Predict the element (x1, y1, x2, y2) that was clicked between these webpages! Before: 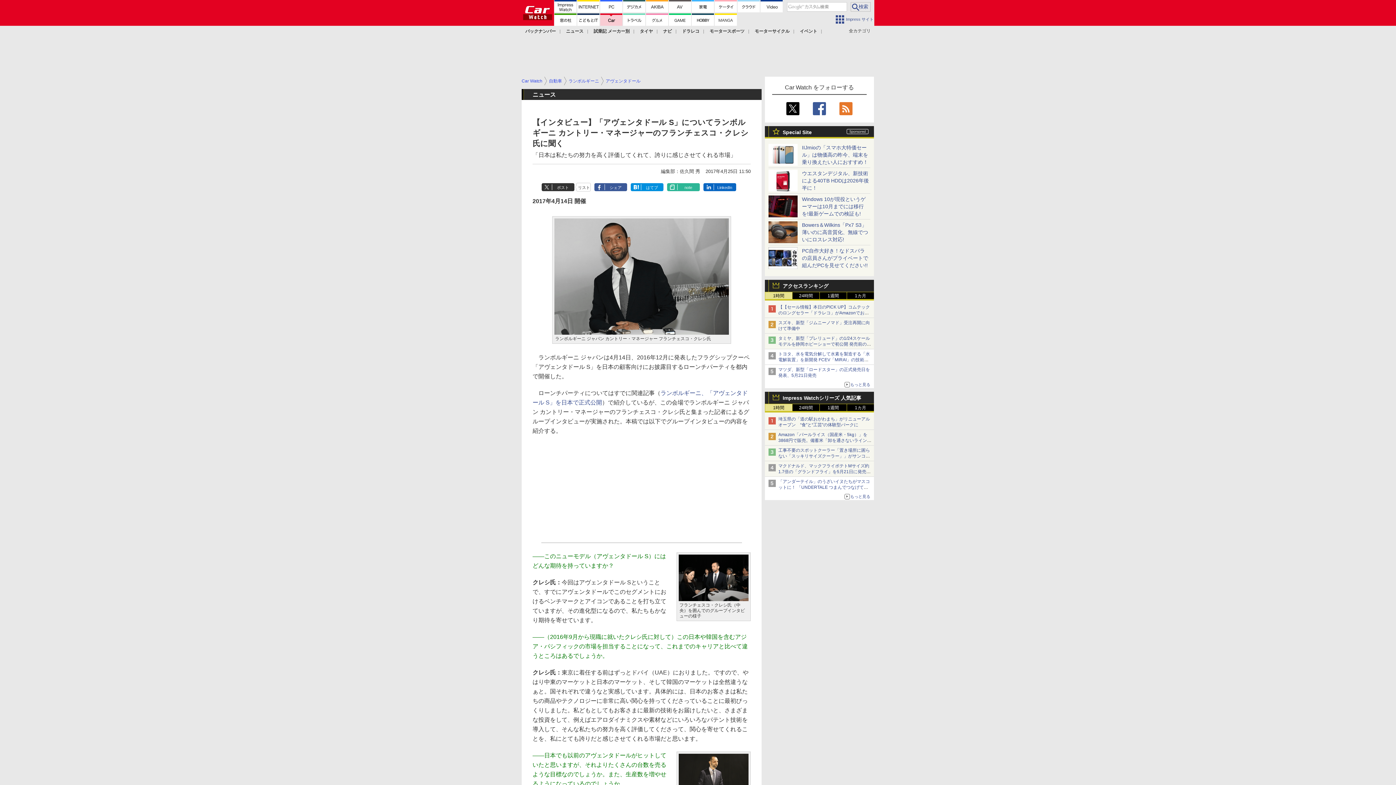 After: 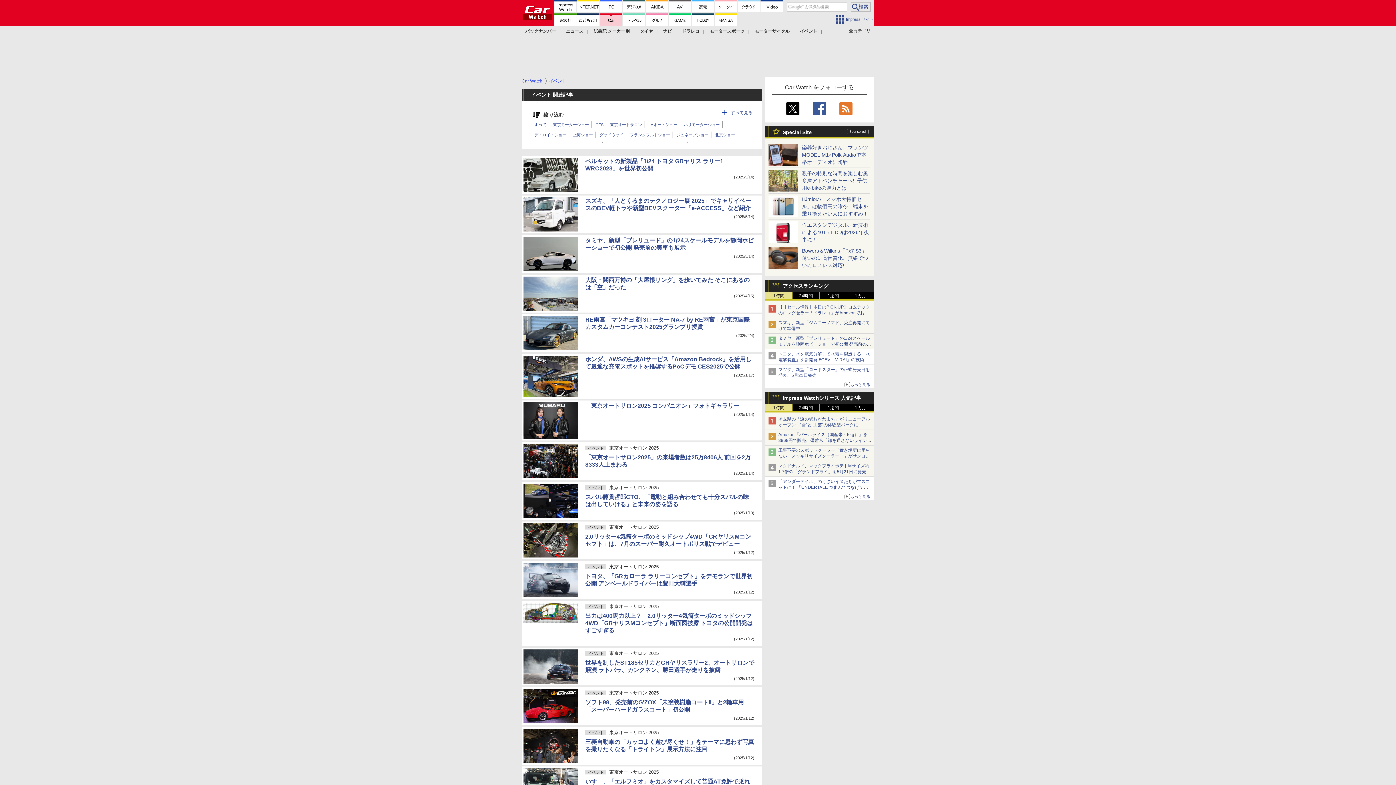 Action: bbox: (800, 28, 817, 33) label: イベント